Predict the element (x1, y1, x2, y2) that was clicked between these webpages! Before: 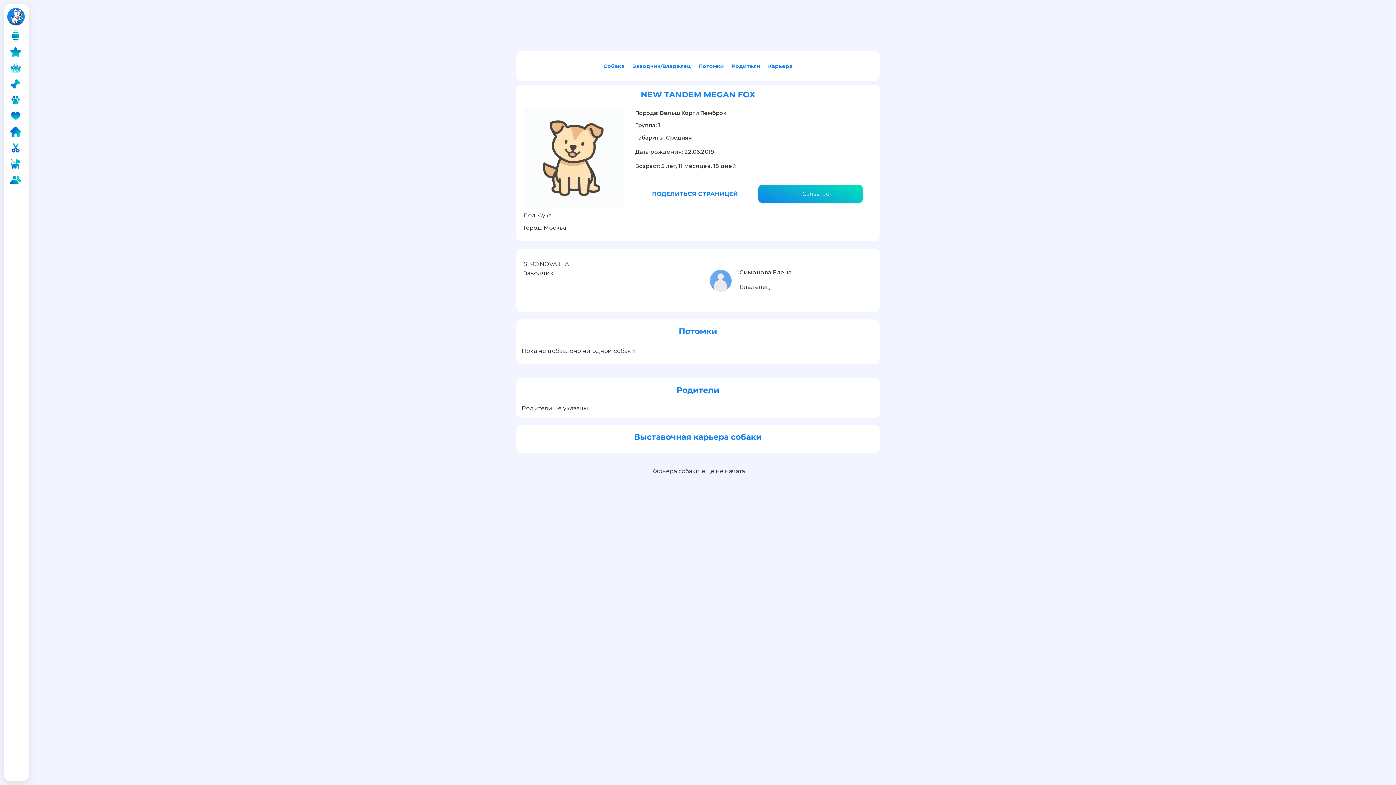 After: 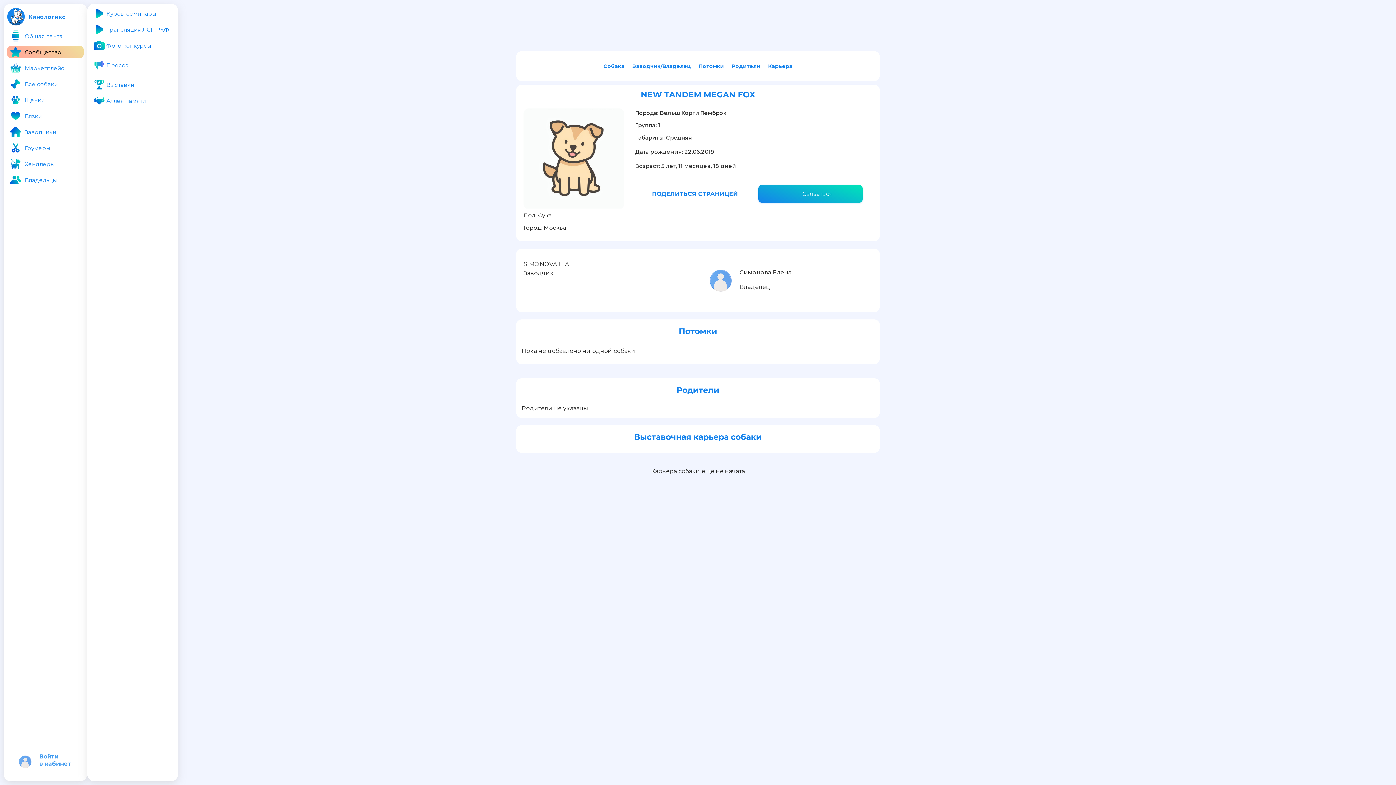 Action: bbox: (7, 45, 25, 58)